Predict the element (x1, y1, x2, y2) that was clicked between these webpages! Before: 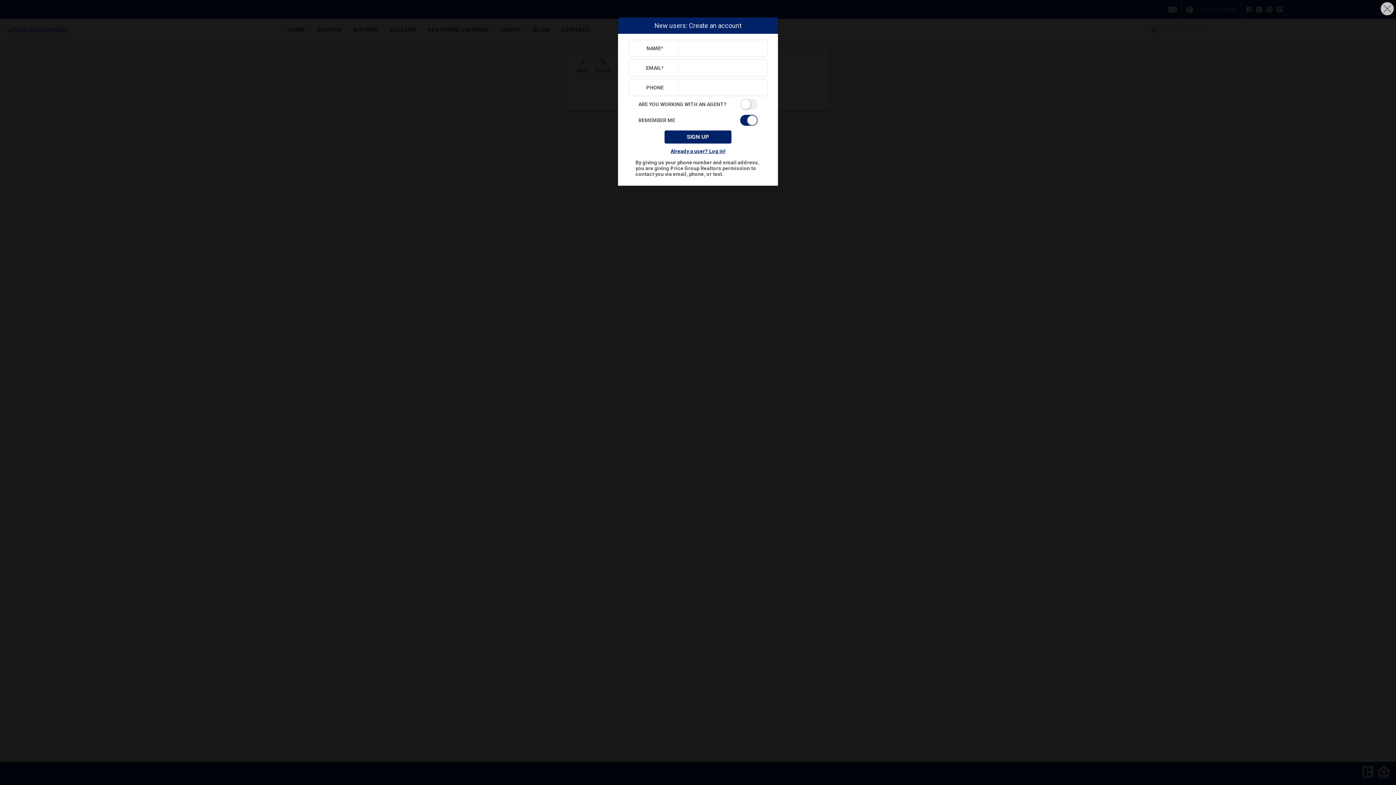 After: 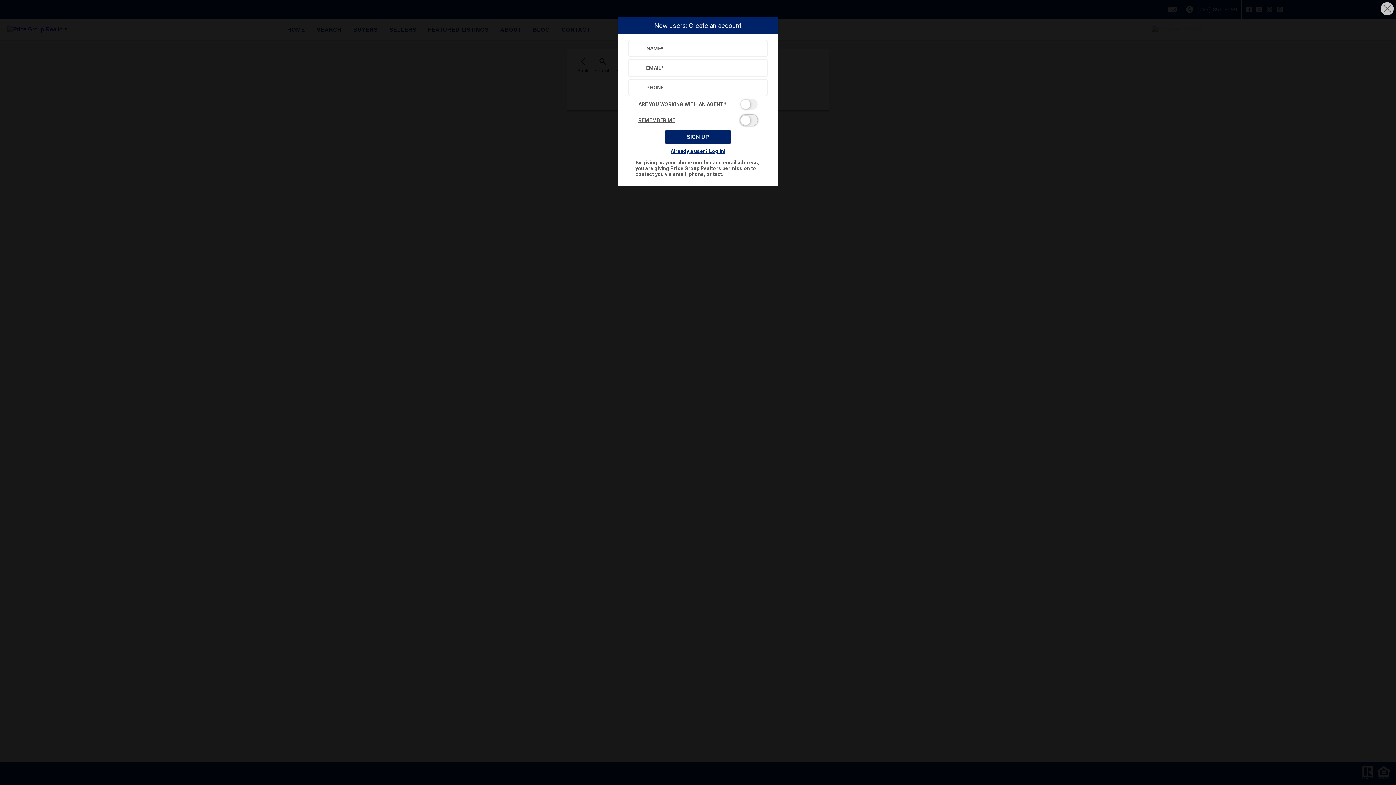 Action: label: REMEMBER ME bbox: (629, 114, 766, 126)